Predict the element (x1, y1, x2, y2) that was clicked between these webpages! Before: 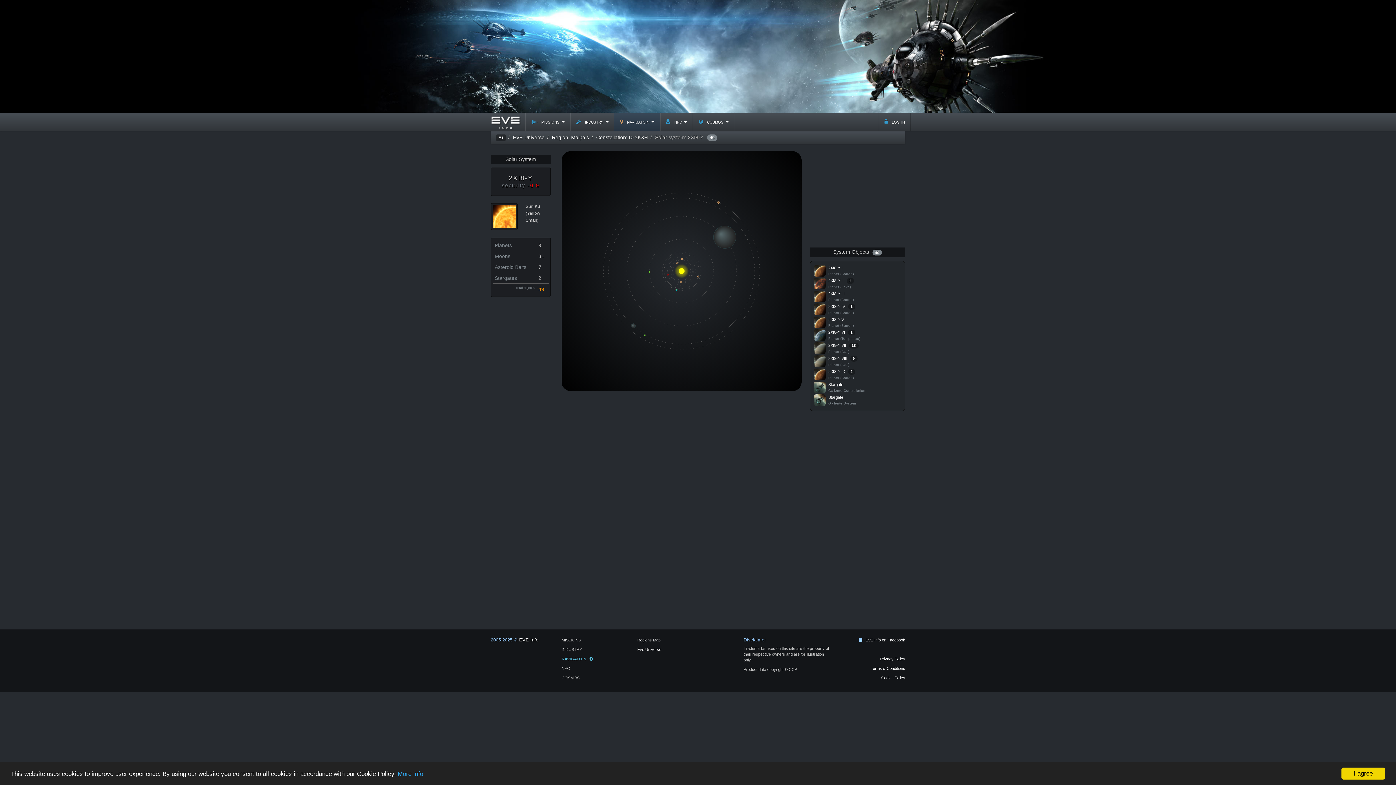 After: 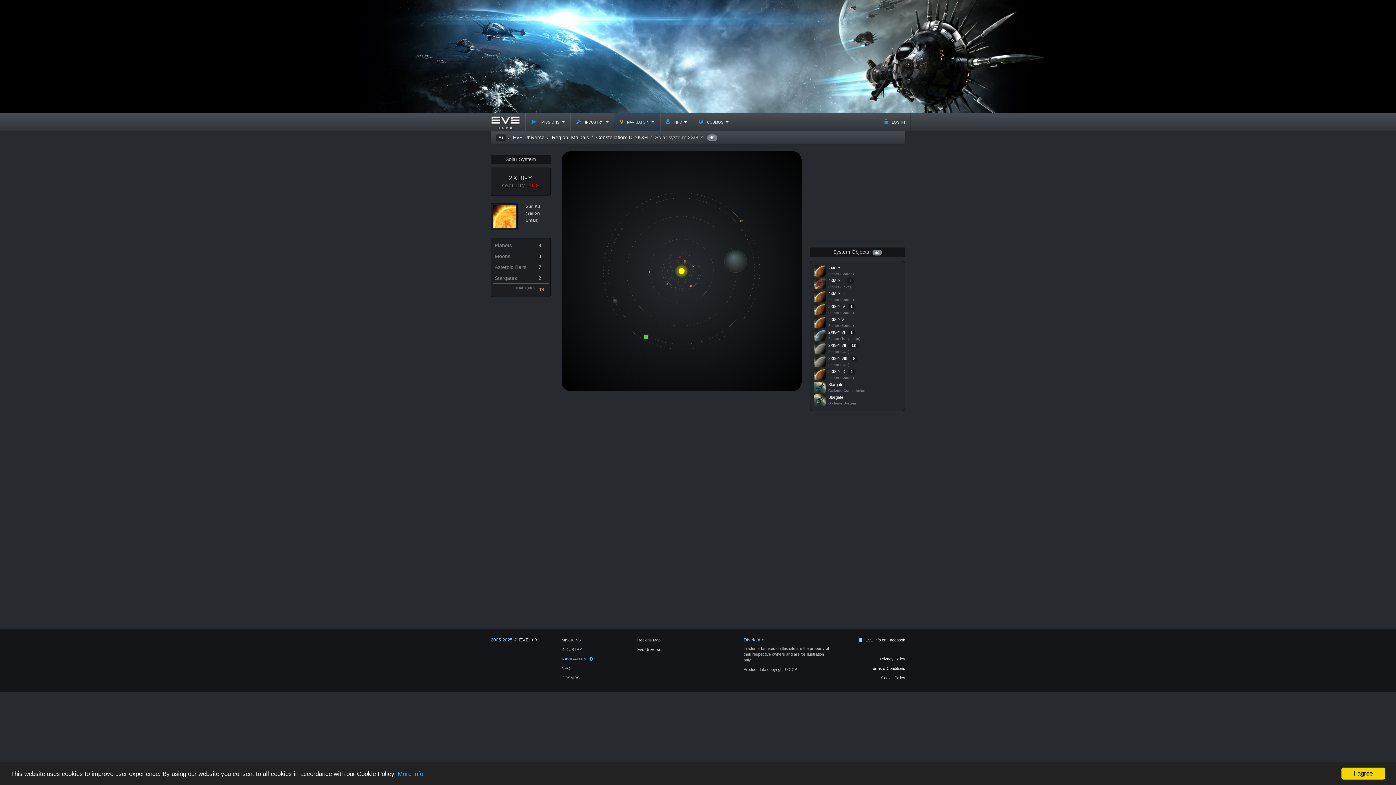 Action: bbox: (828, 395, 843, 399) label: Stargate